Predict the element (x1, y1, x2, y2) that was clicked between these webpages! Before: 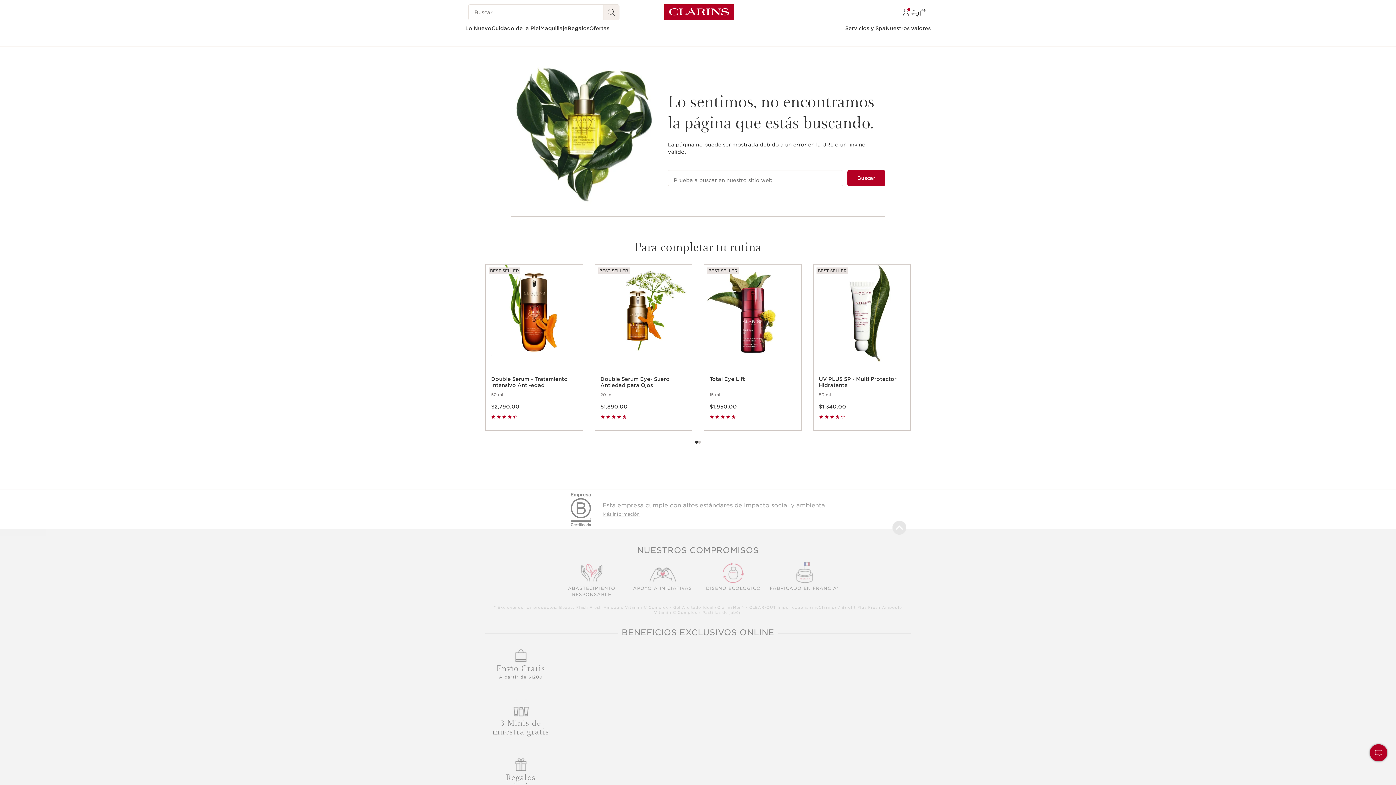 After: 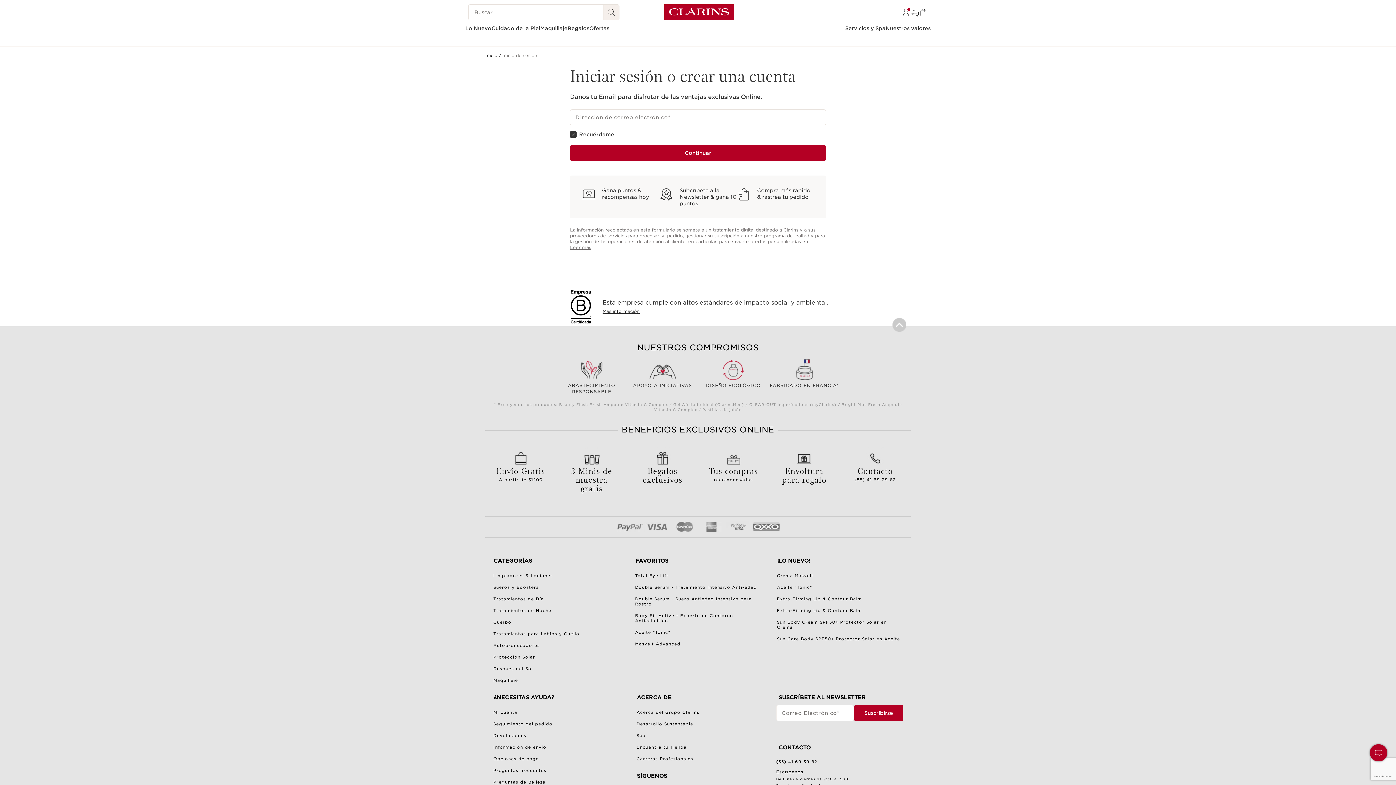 Action: bbox: (901, 8, 910, 16) label: Iniciar sesión